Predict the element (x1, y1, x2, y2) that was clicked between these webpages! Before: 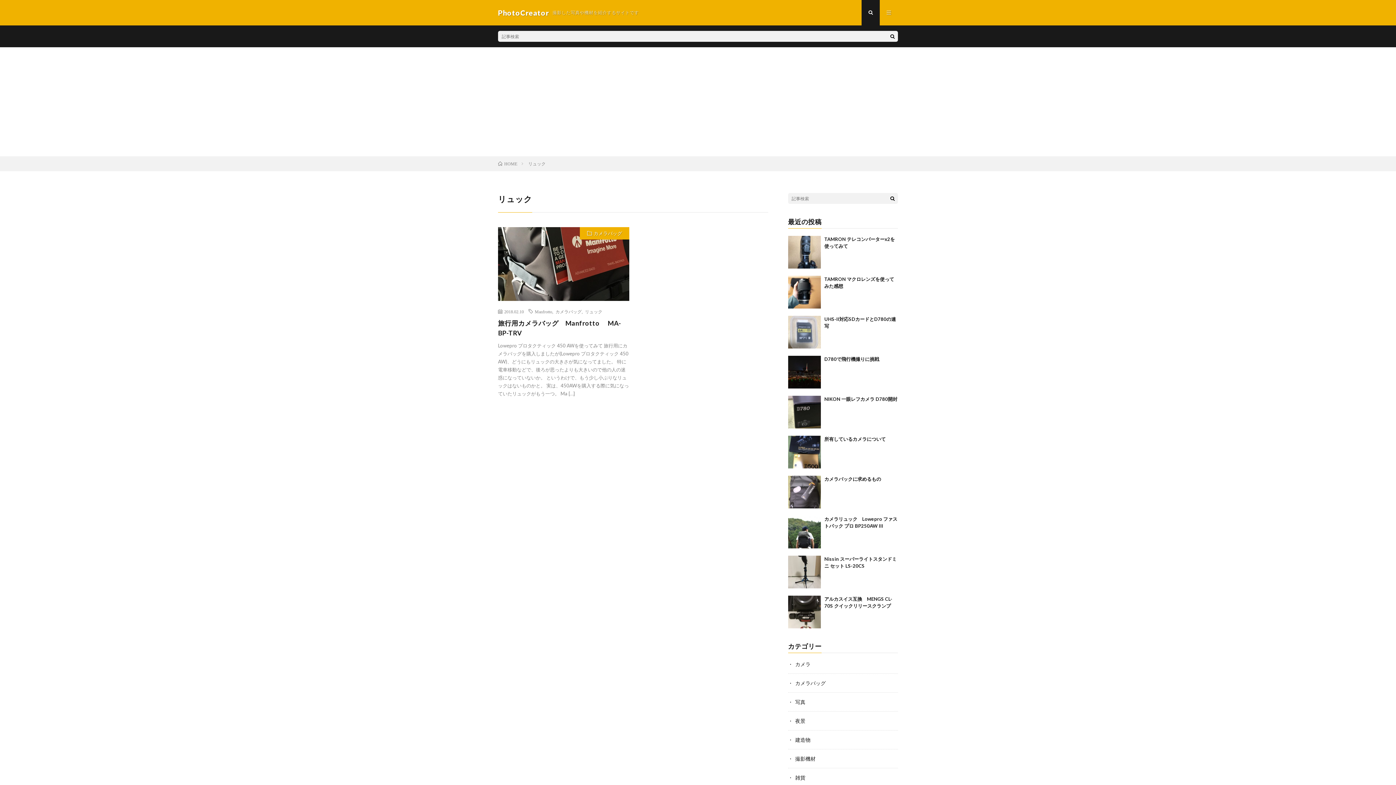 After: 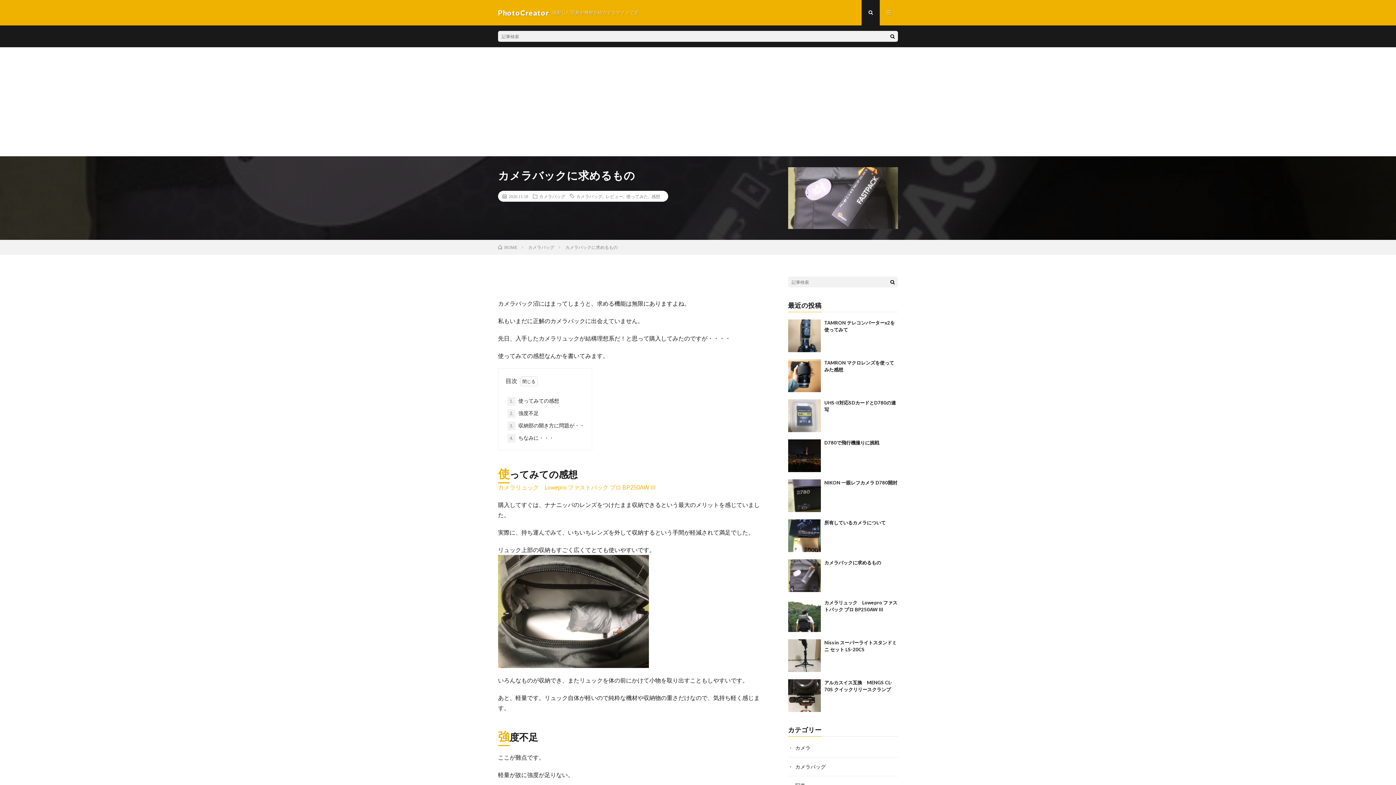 Action: label: カメラバックに求めるもの bbox: (824, 476, 881, 482)